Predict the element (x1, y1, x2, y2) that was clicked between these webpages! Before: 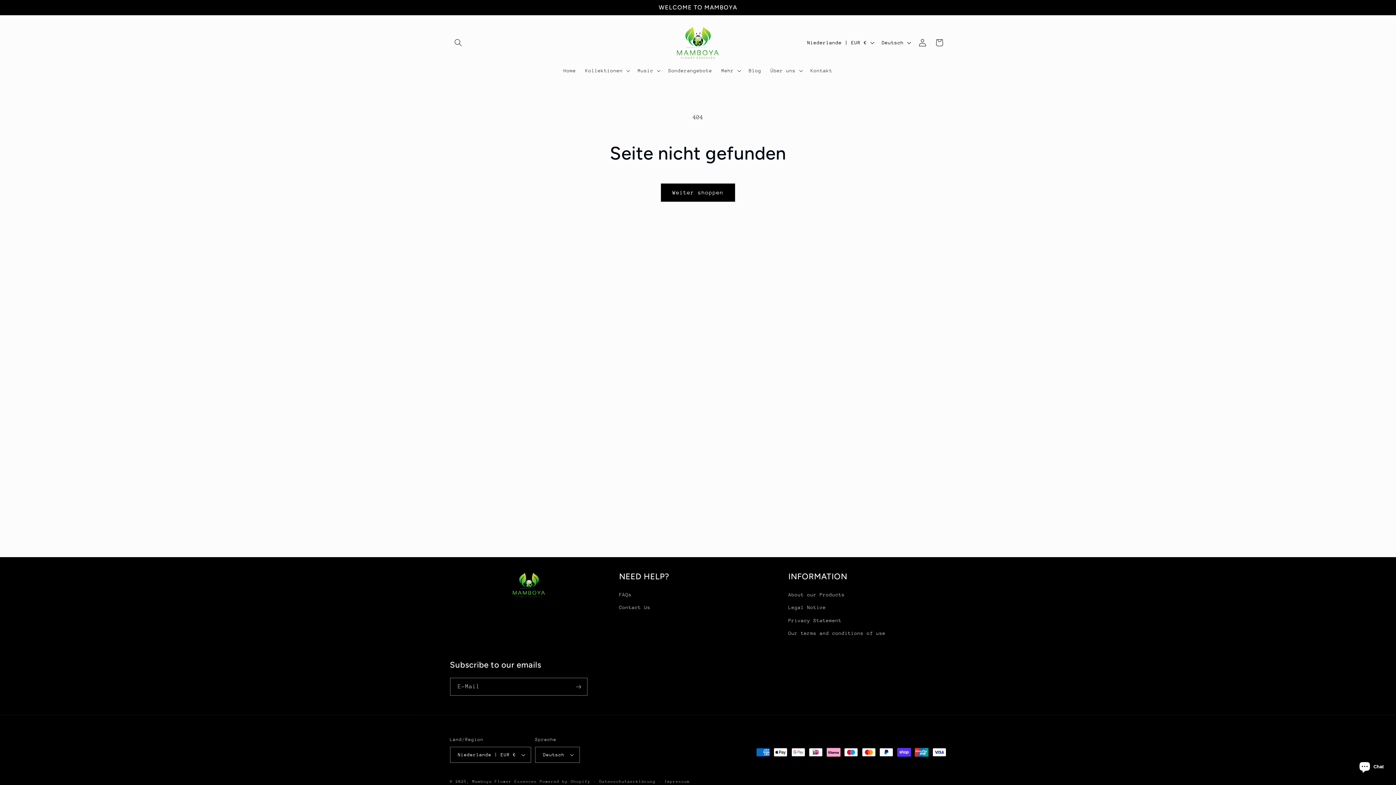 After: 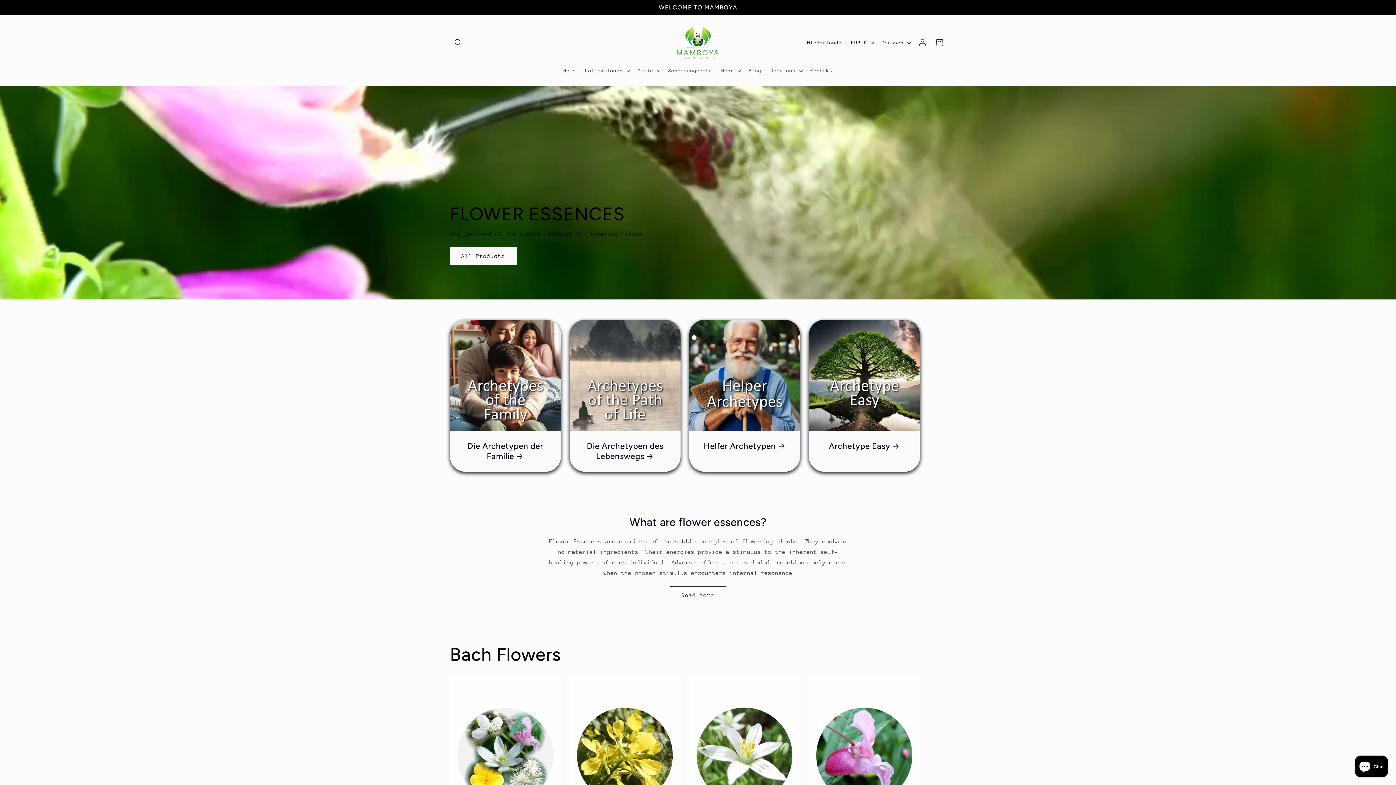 Action: bbox: (671, 22, 724, 62)